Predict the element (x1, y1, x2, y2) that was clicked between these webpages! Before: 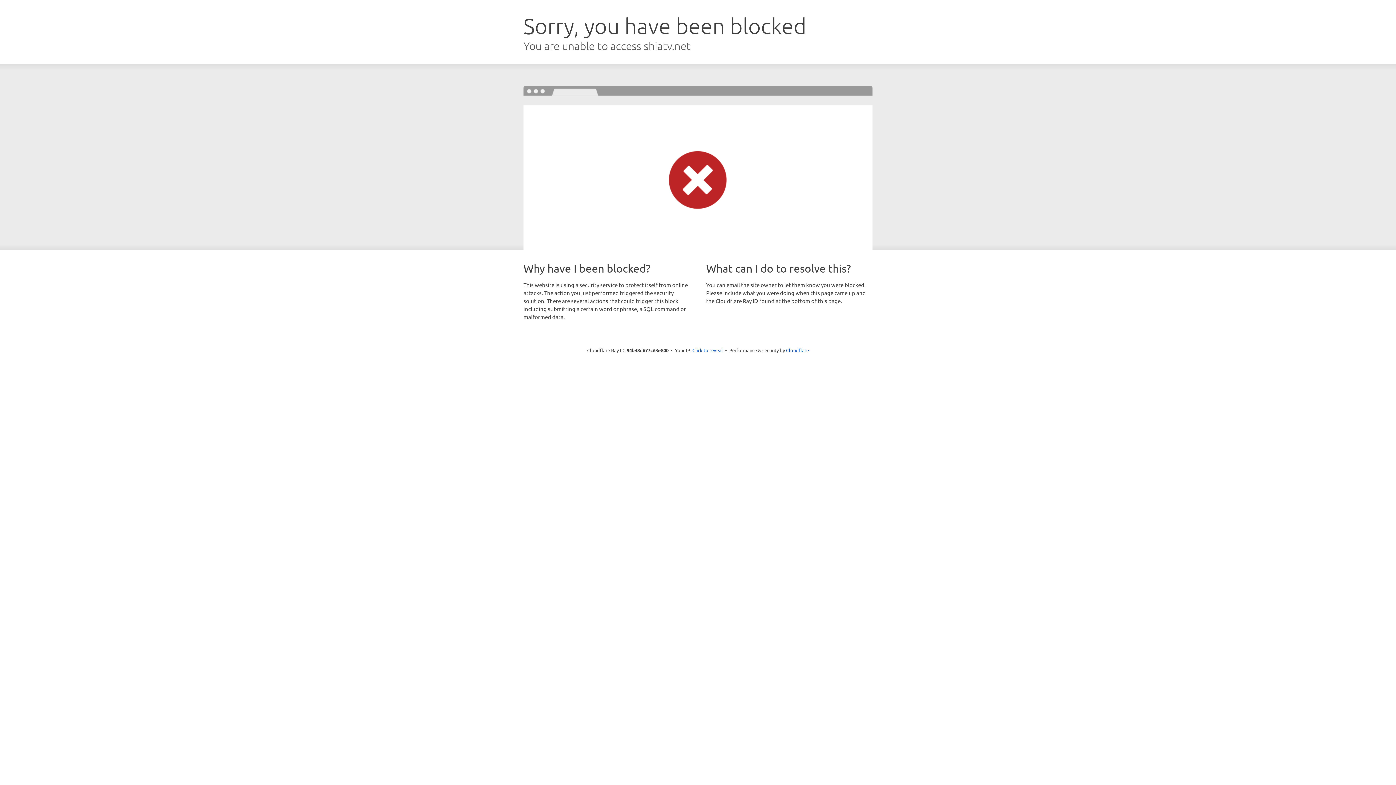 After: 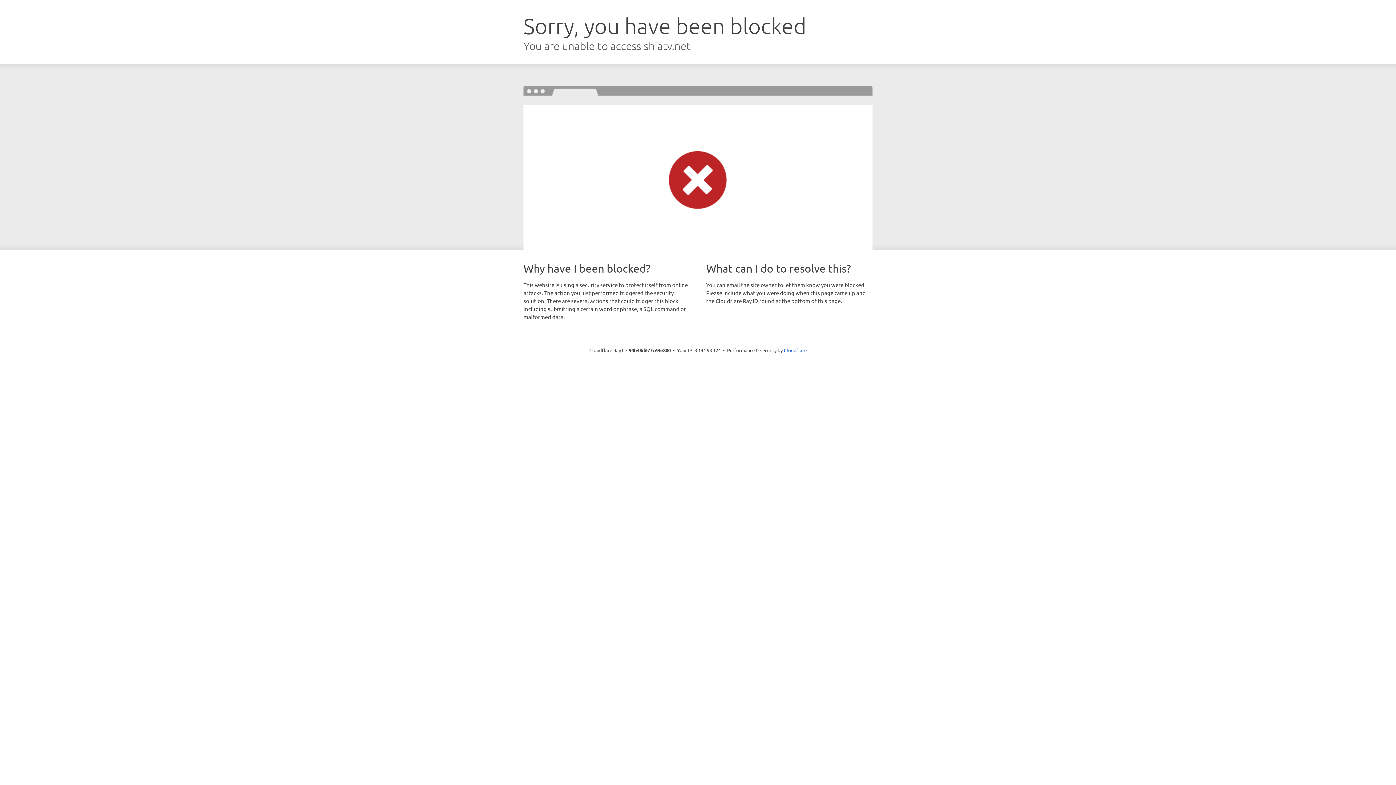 Action: bbox: (692, 346, 723, 353) label: Click to reveal